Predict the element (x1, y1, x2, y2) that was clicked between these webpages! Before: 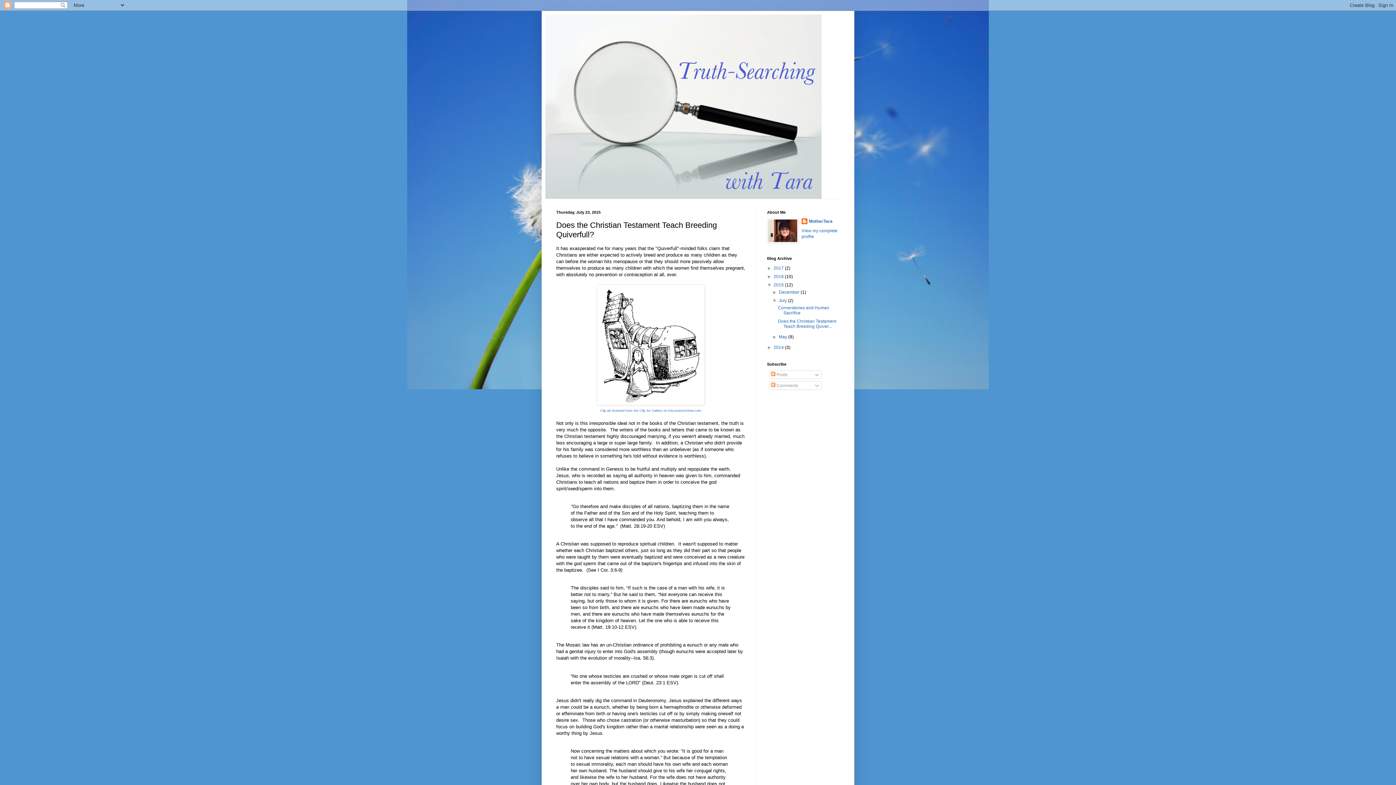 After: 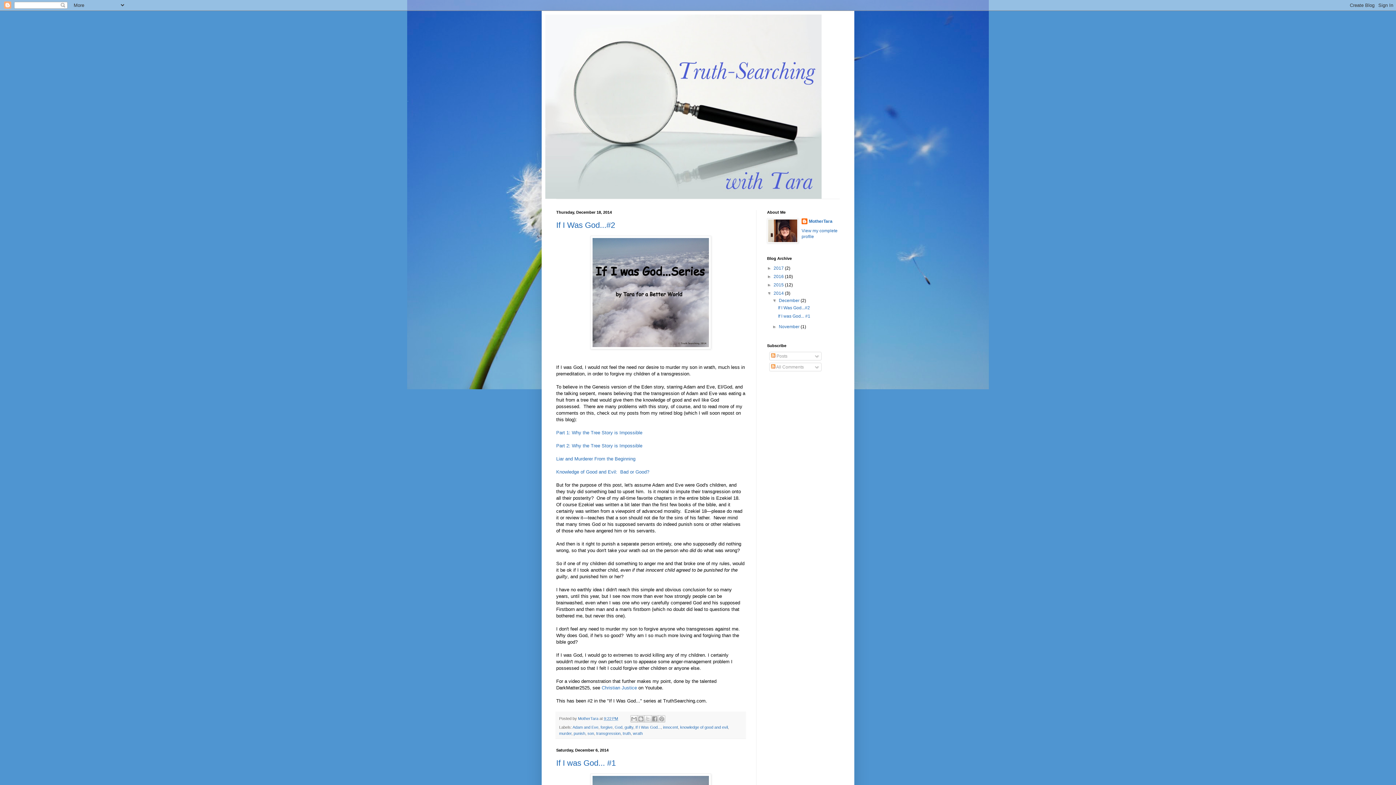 Action: label: 2014  bbox: (773, 345, 785, 350)